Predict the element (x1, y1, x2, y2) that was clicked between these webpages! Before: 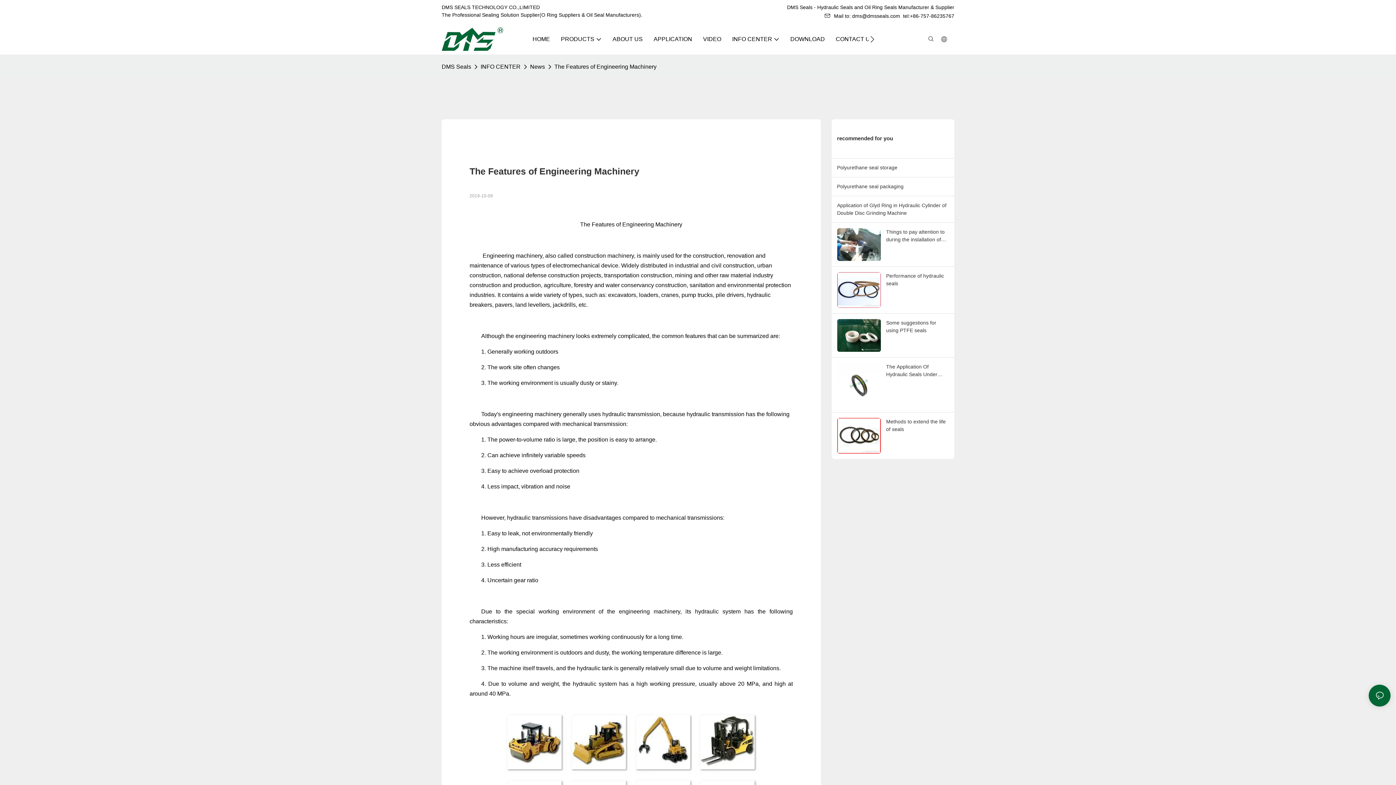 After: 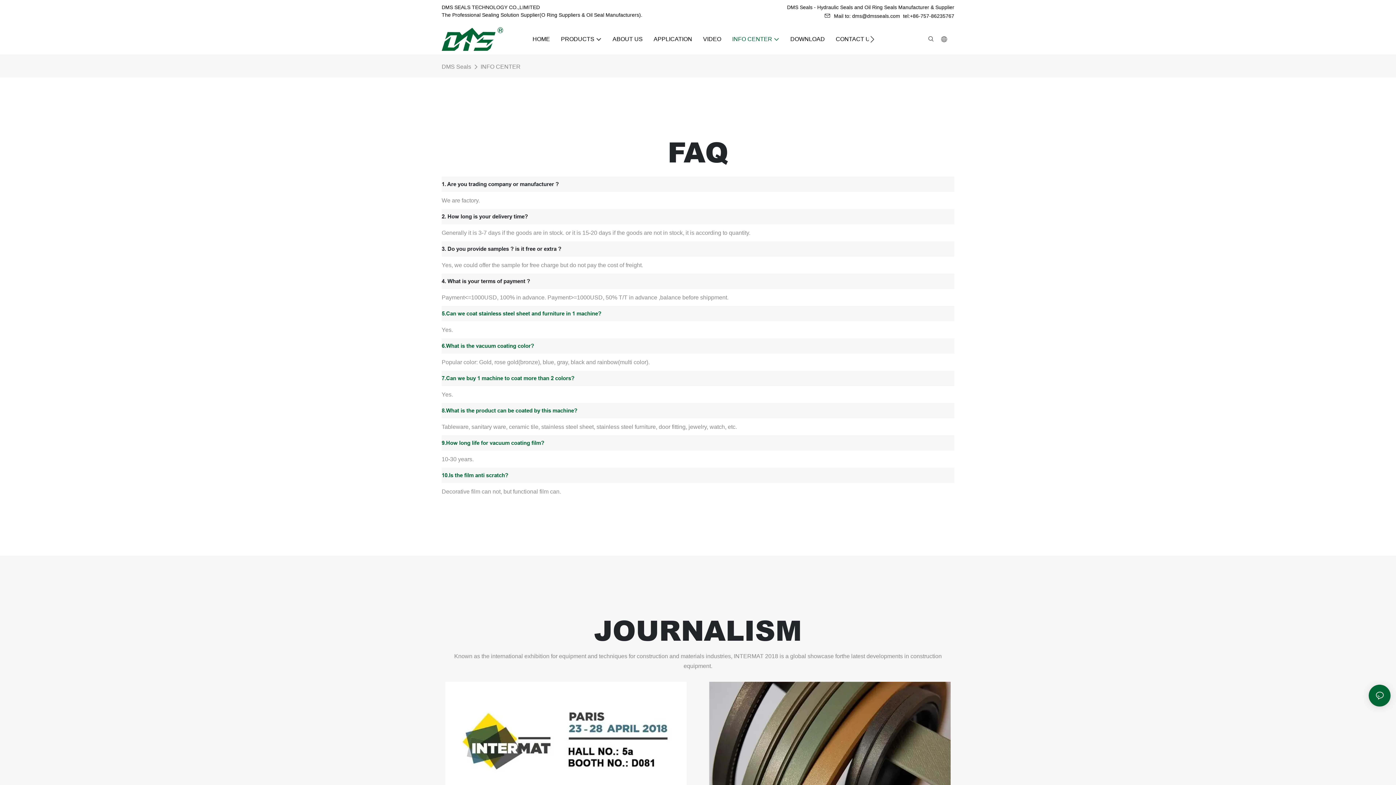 Action: bbox: (732, 34, 779, 43) label: INFO CENTER